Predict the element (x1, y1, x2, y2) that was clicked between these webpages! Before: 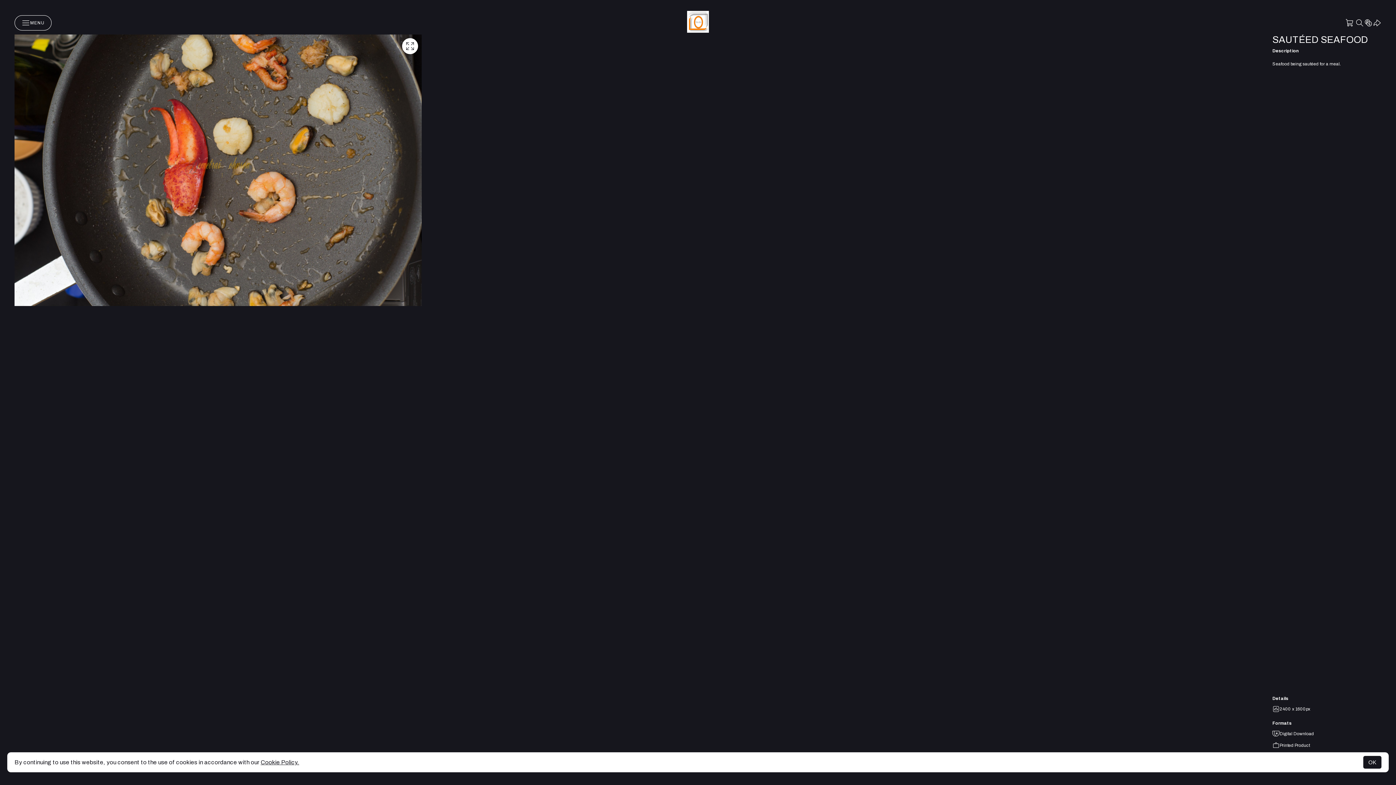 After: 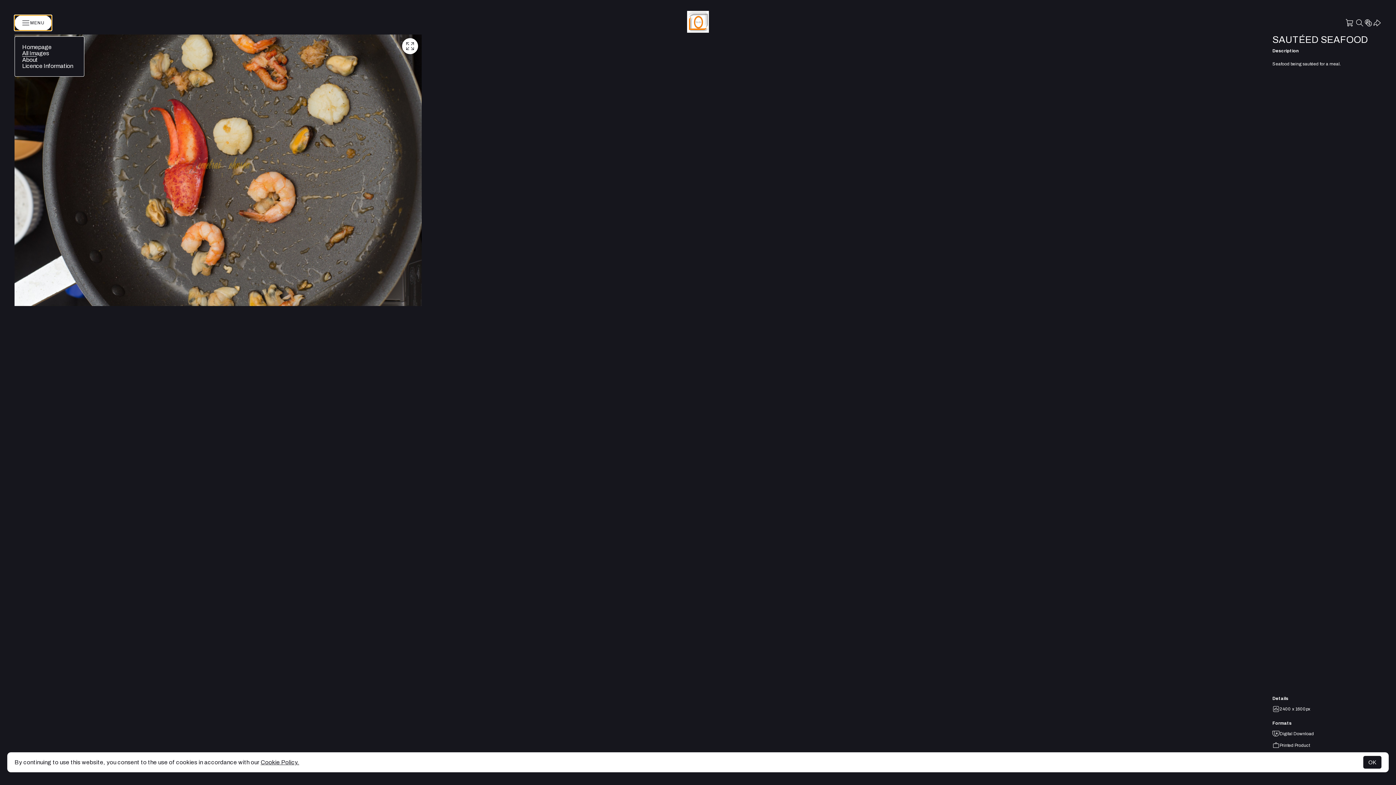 Action: bbox: (14, 15, 51, 30) label: MENU